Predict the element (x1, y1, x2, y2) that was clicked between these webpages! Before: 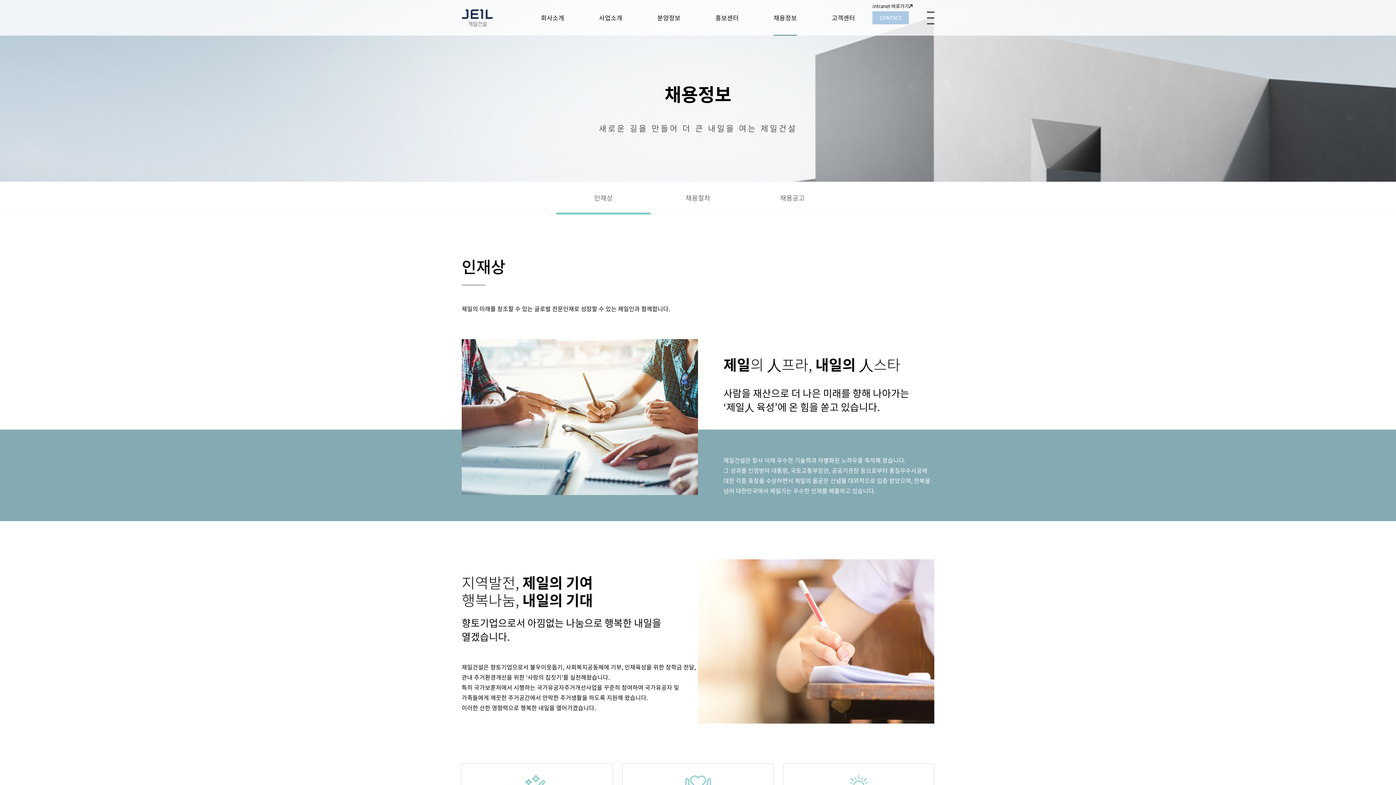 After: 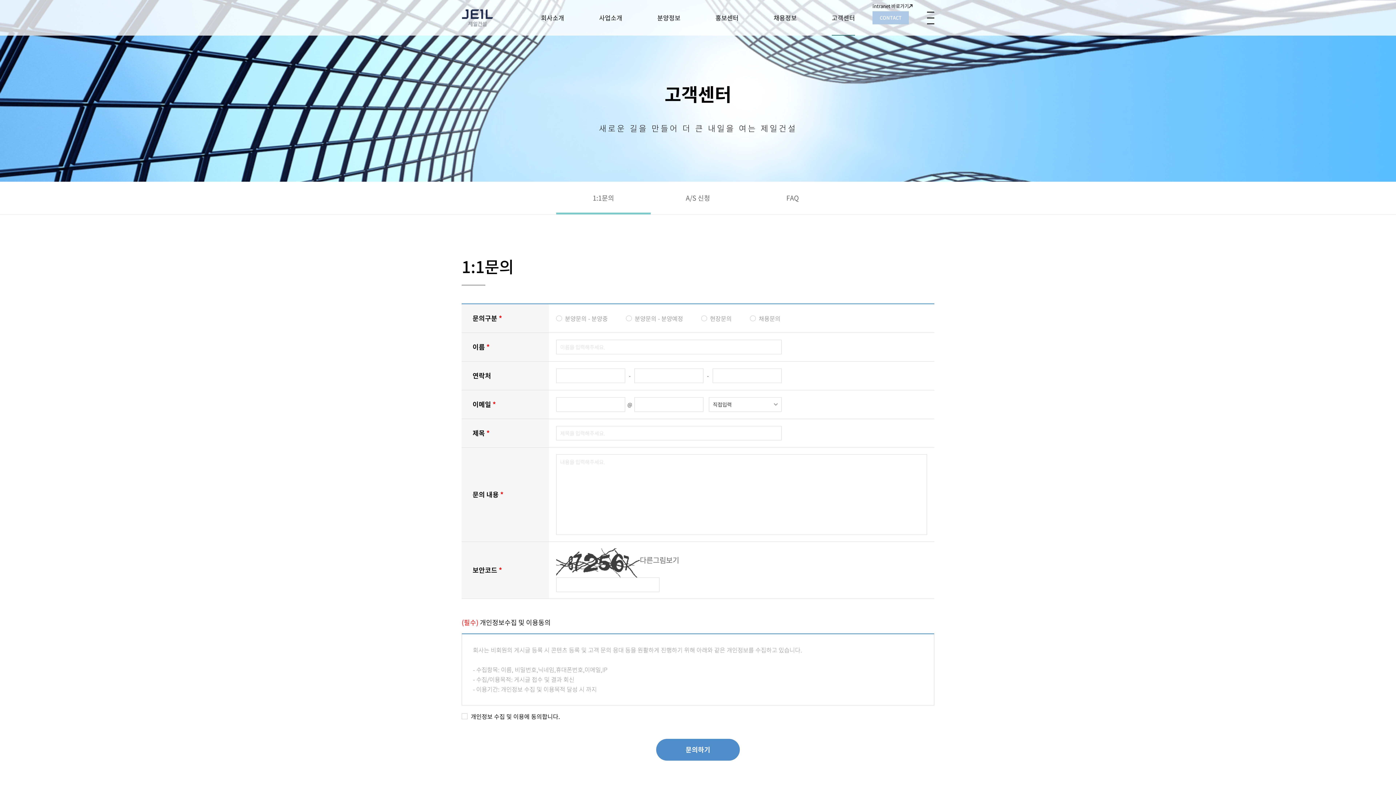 Action: bbox: (814, 0, 872, 35) label: 고객센터